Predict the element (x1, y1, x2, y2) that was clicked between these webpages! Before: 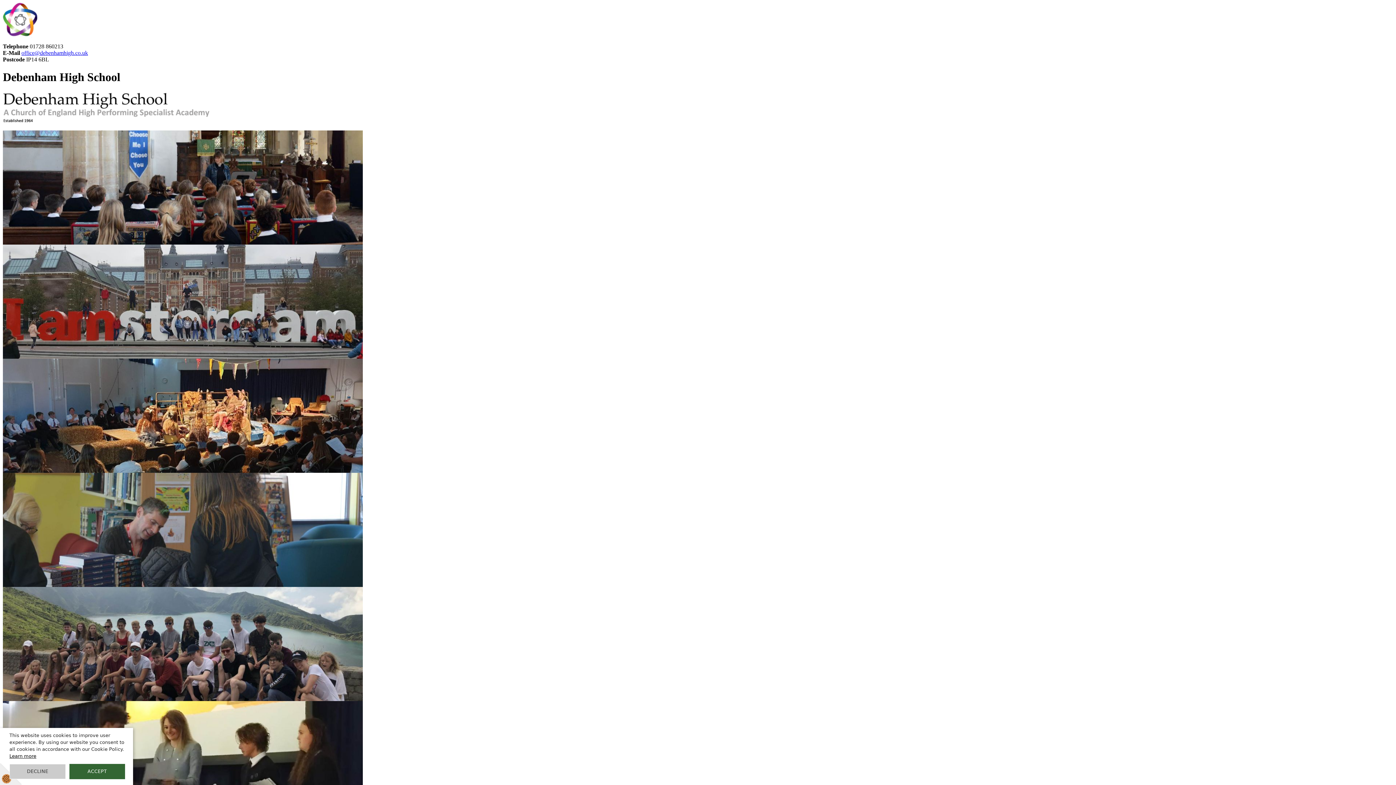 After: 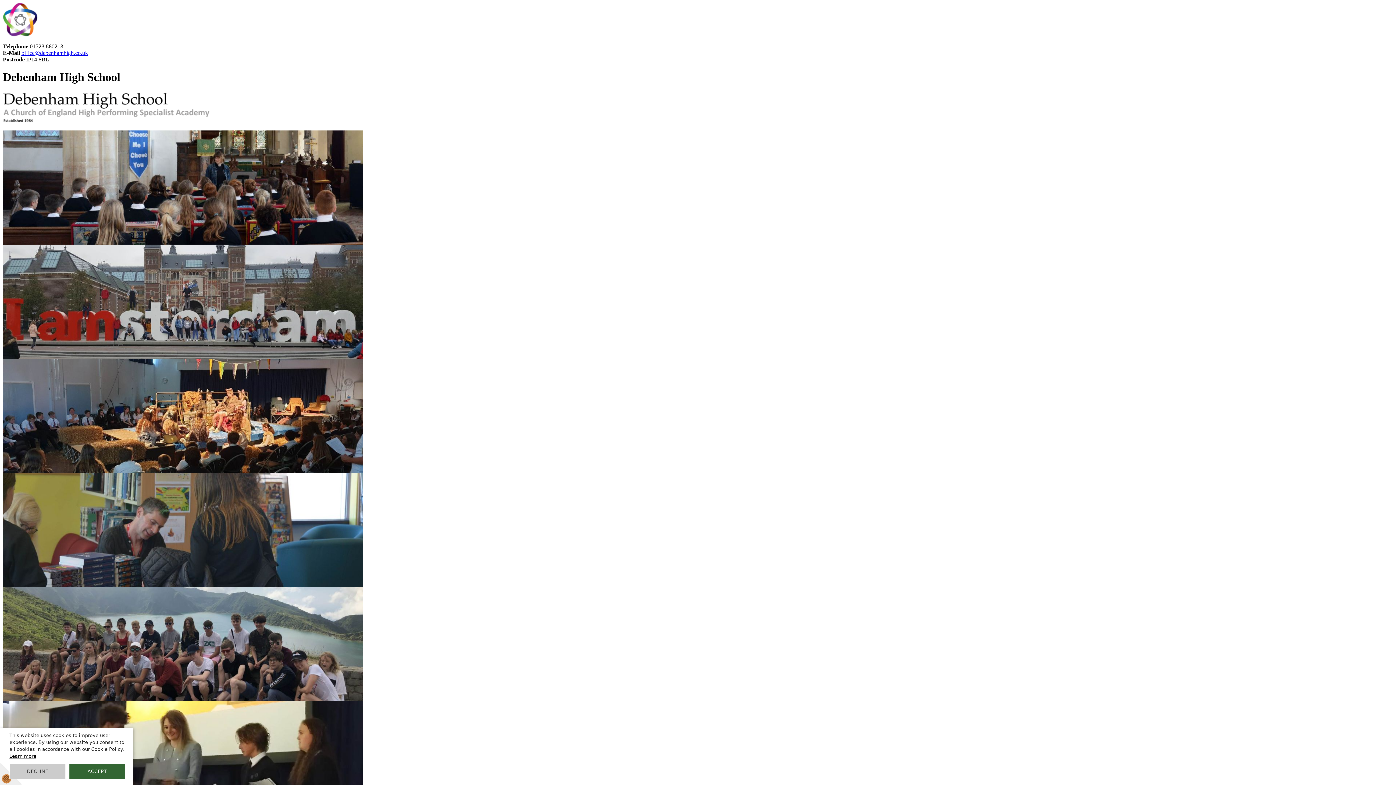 Action: bbox: (21, 49, 88, 56) label: office@debenhamhigh.co.uk